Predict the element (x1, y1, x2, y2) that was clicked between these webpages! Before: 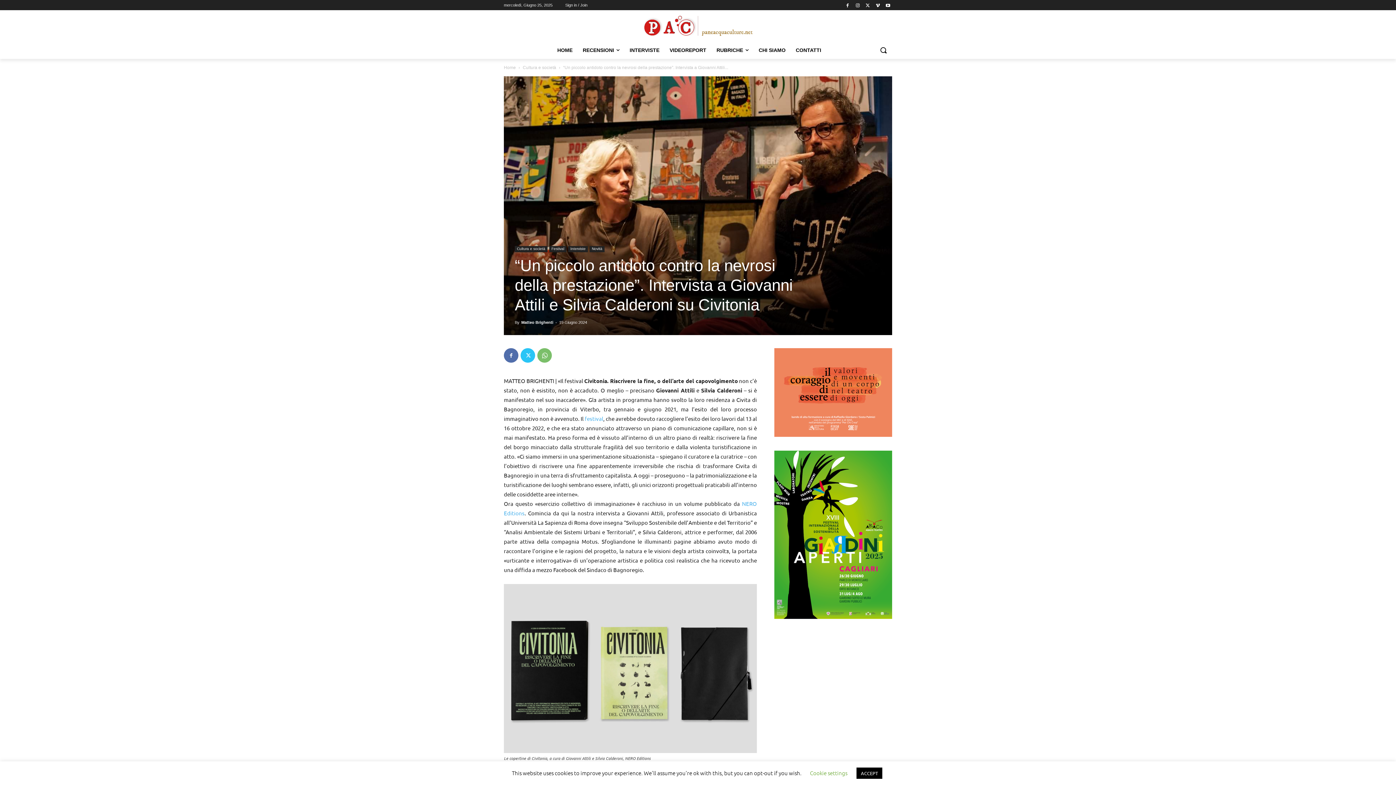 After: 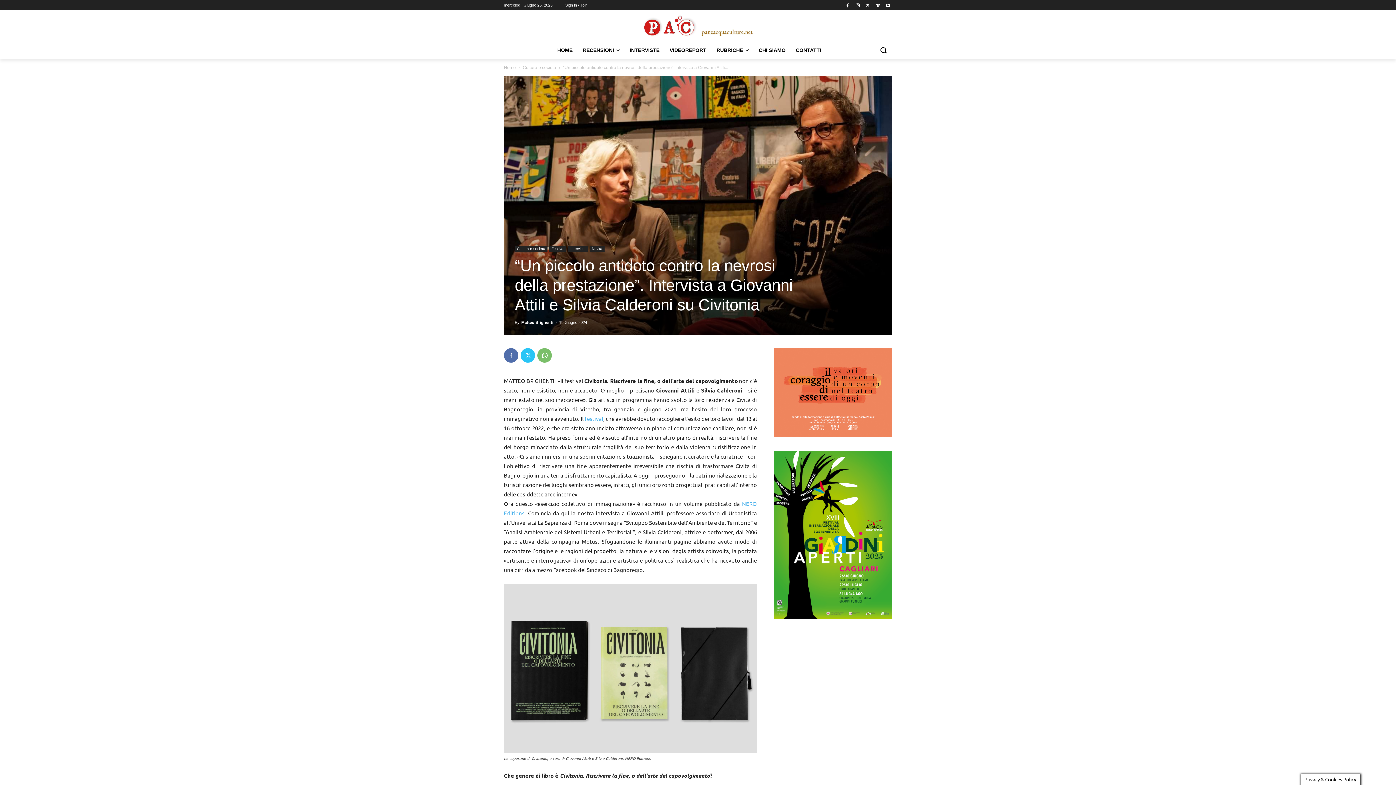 Action: label: ACCEPT bbox: (856, 768, 882, 779)